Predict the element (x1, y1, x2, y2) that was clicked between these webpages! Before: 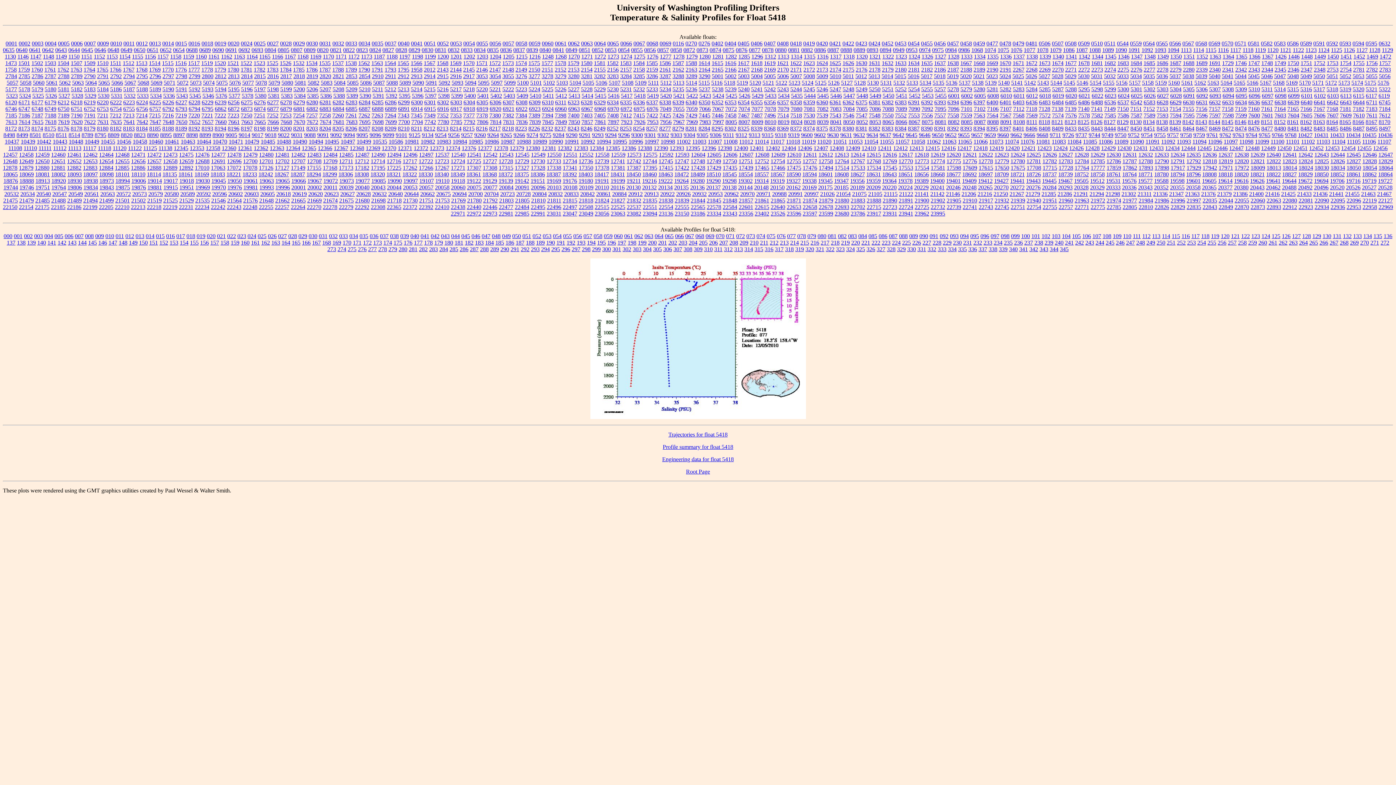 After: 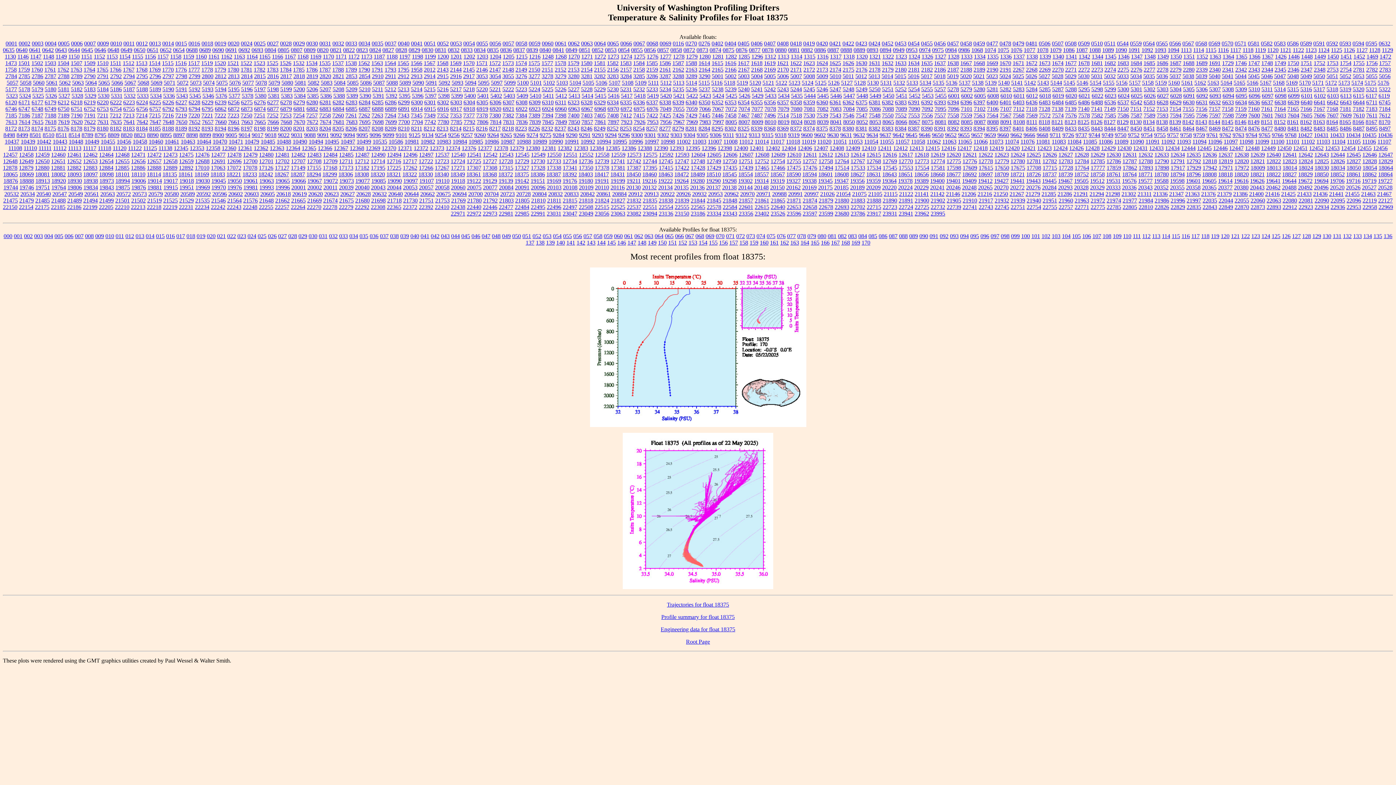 Action: label: 18375 bbox: (514, 171, 529, 177)